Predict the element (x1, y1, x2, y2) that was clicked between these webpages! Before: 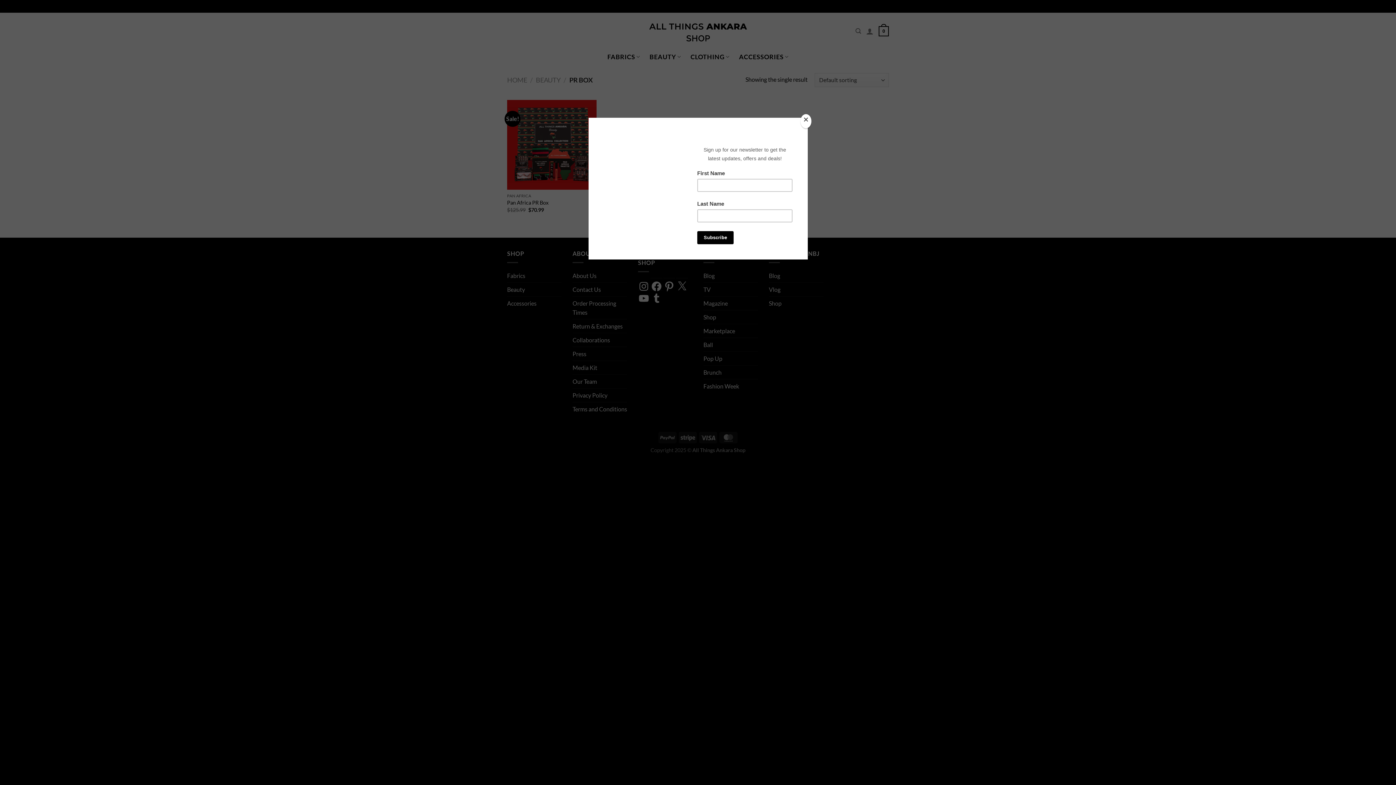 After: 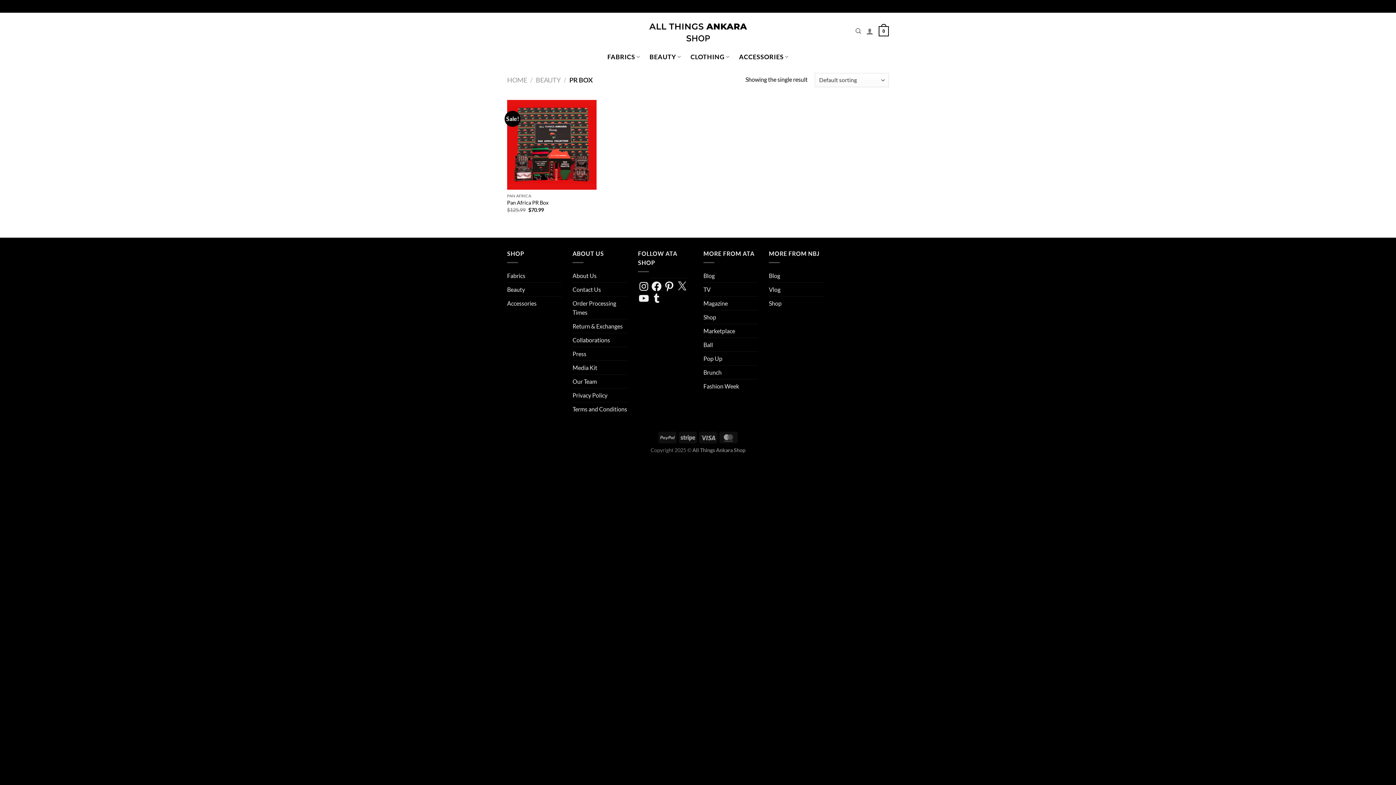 Action: label: Close bbox: (800, 114, 811, 128)